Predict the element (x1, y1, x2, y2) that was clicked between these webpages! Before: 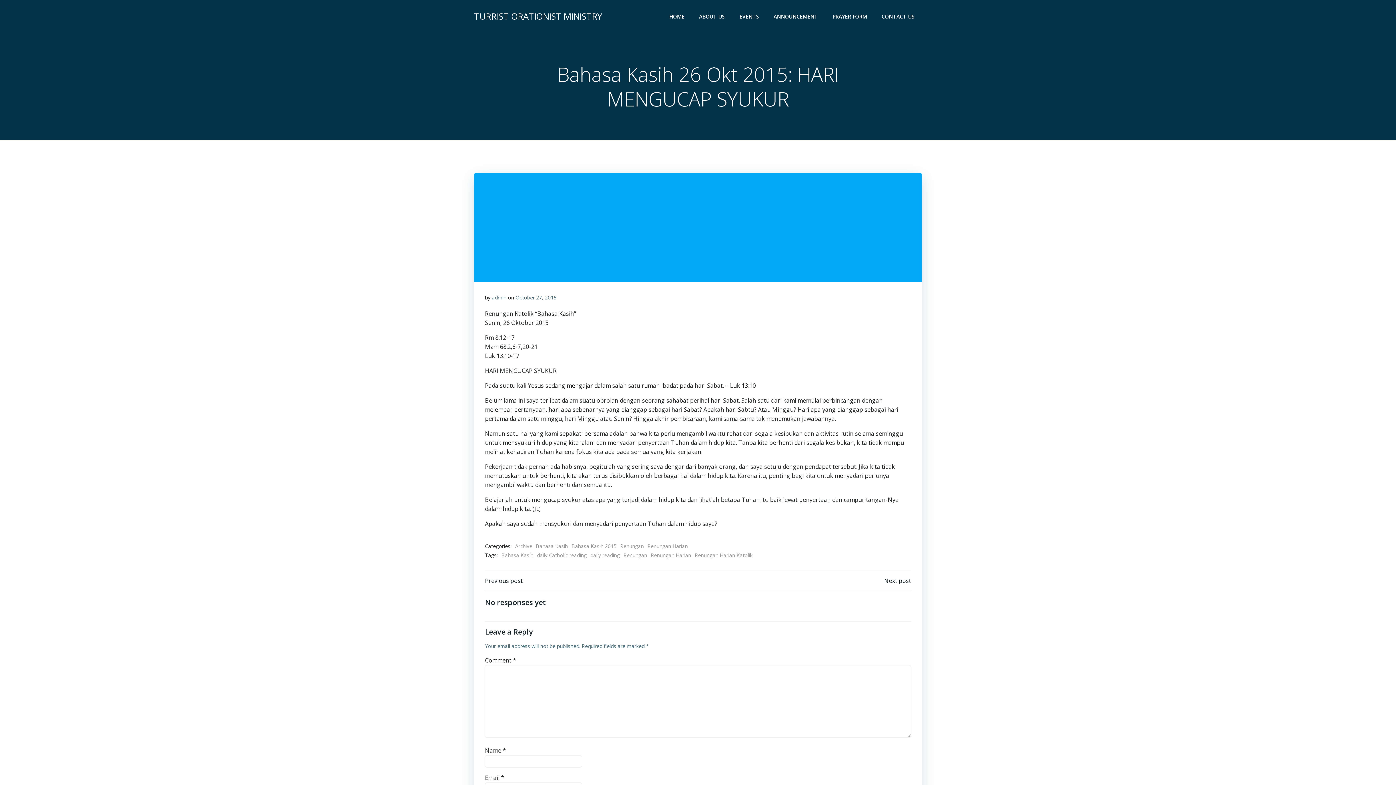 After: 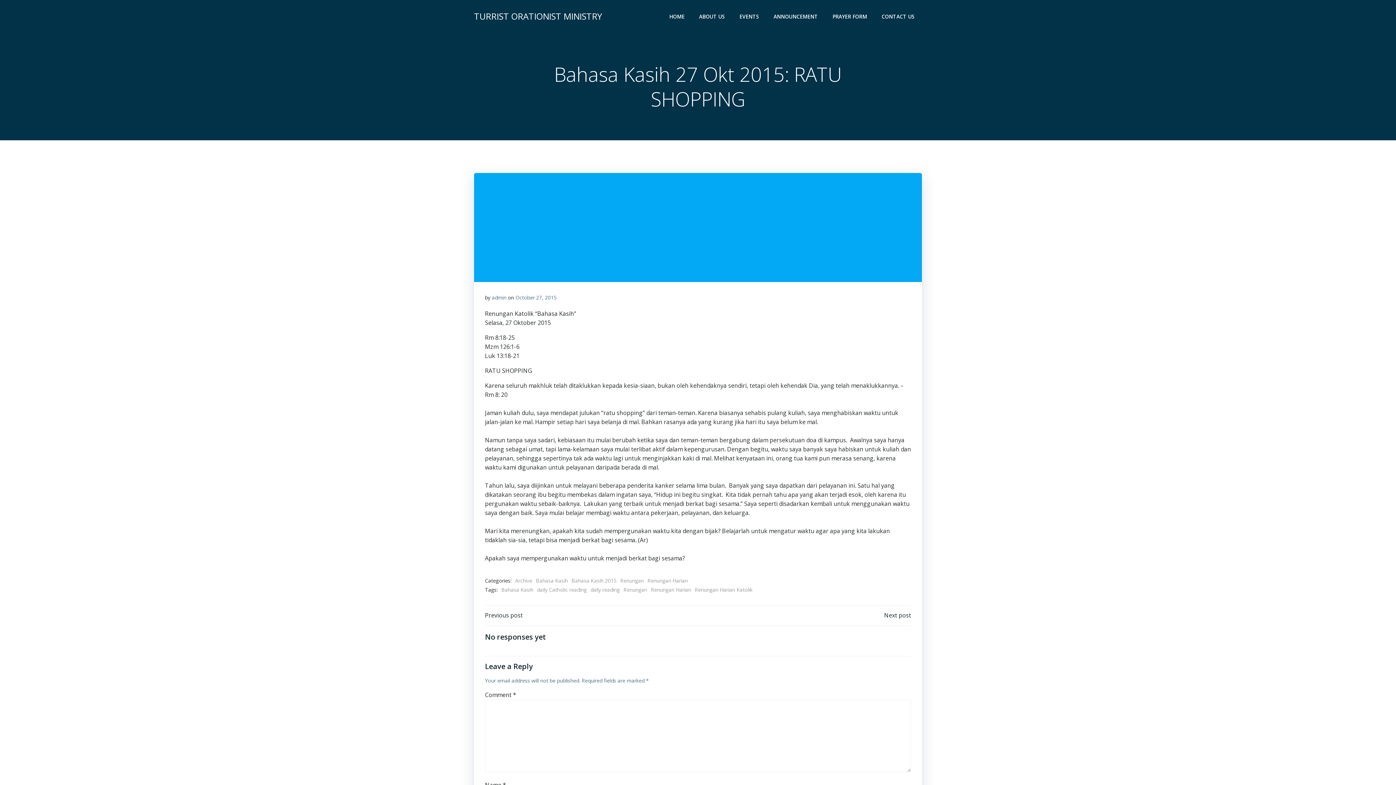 Action: label: Next post bbox: (884, 576, 911, 585)